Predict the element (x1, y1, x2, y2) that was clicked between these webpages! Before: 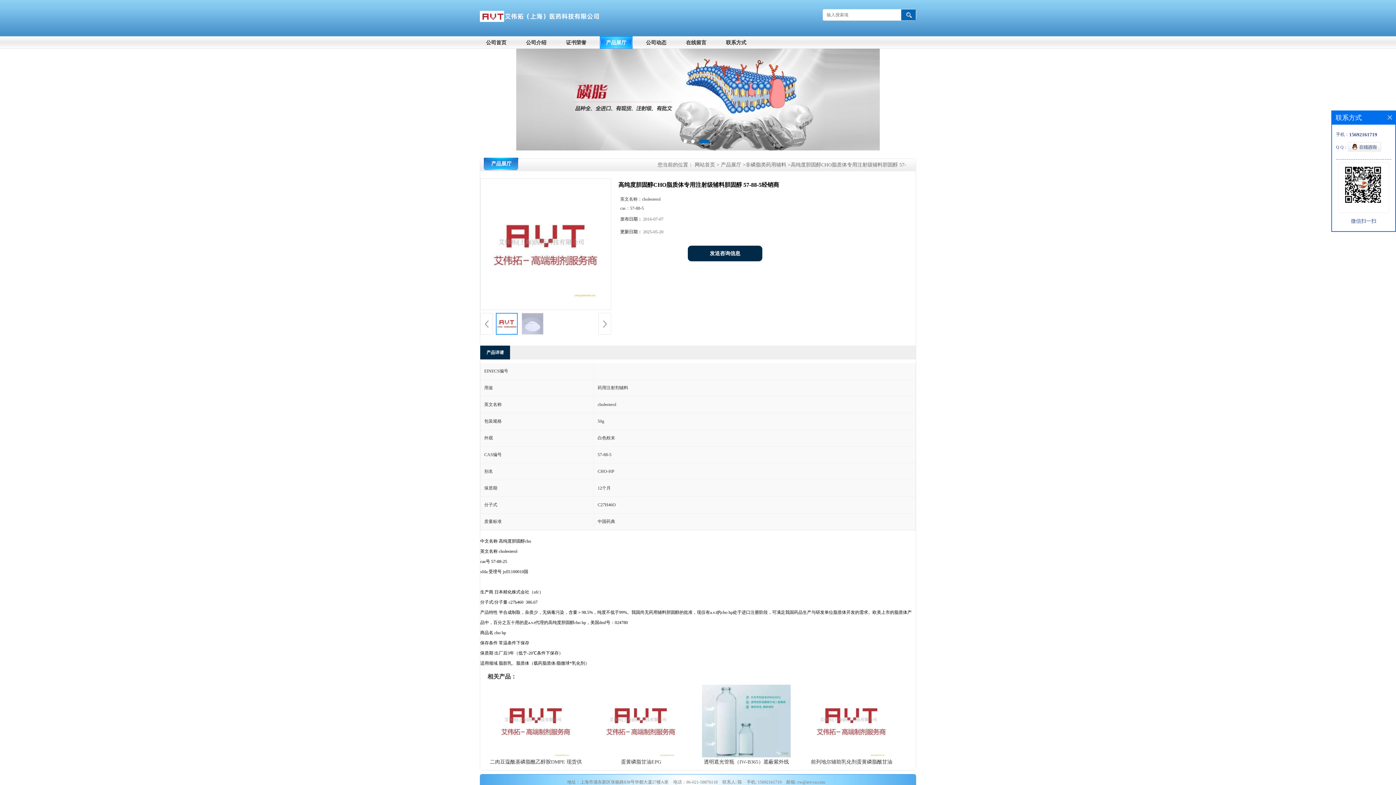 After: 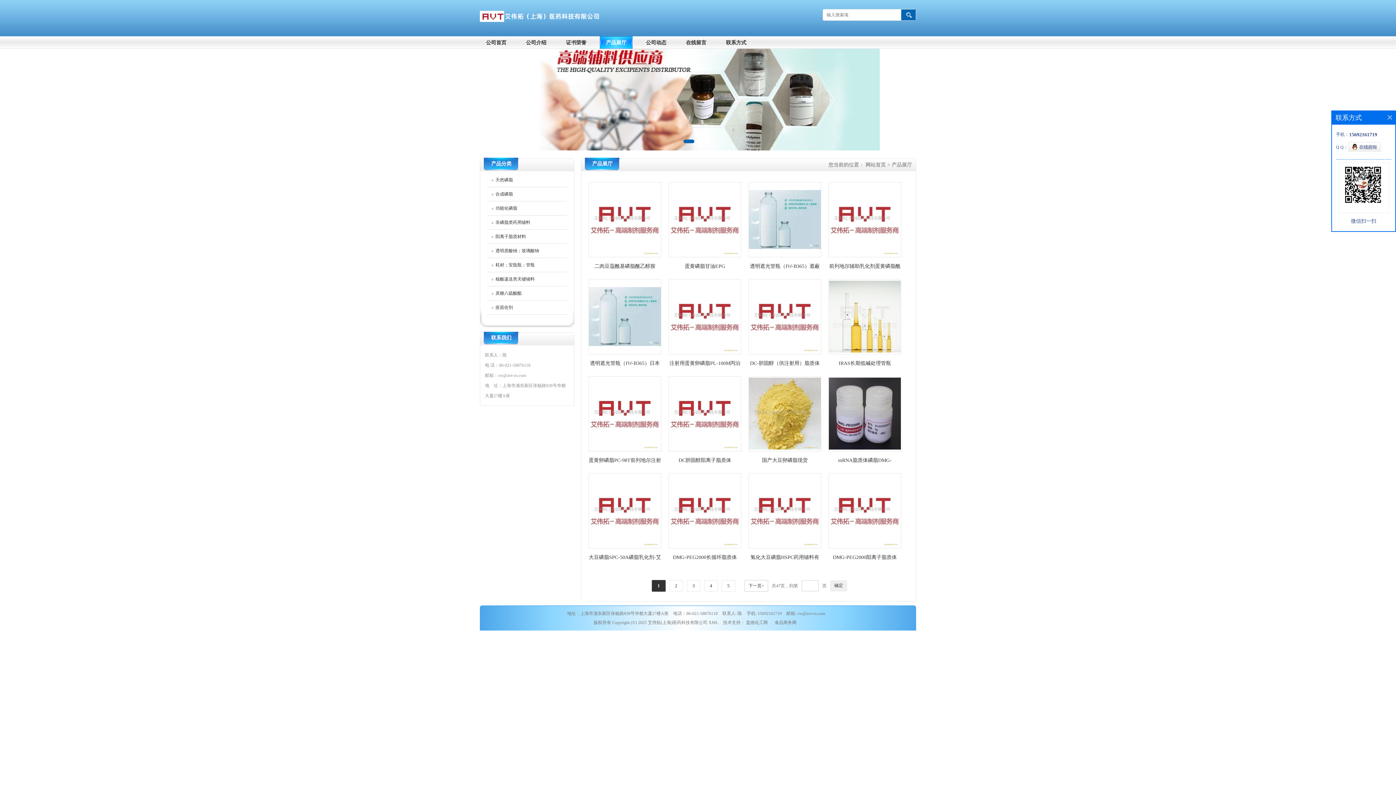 Action: bbox: (600, 36, 632, 48) label: 产品展厅